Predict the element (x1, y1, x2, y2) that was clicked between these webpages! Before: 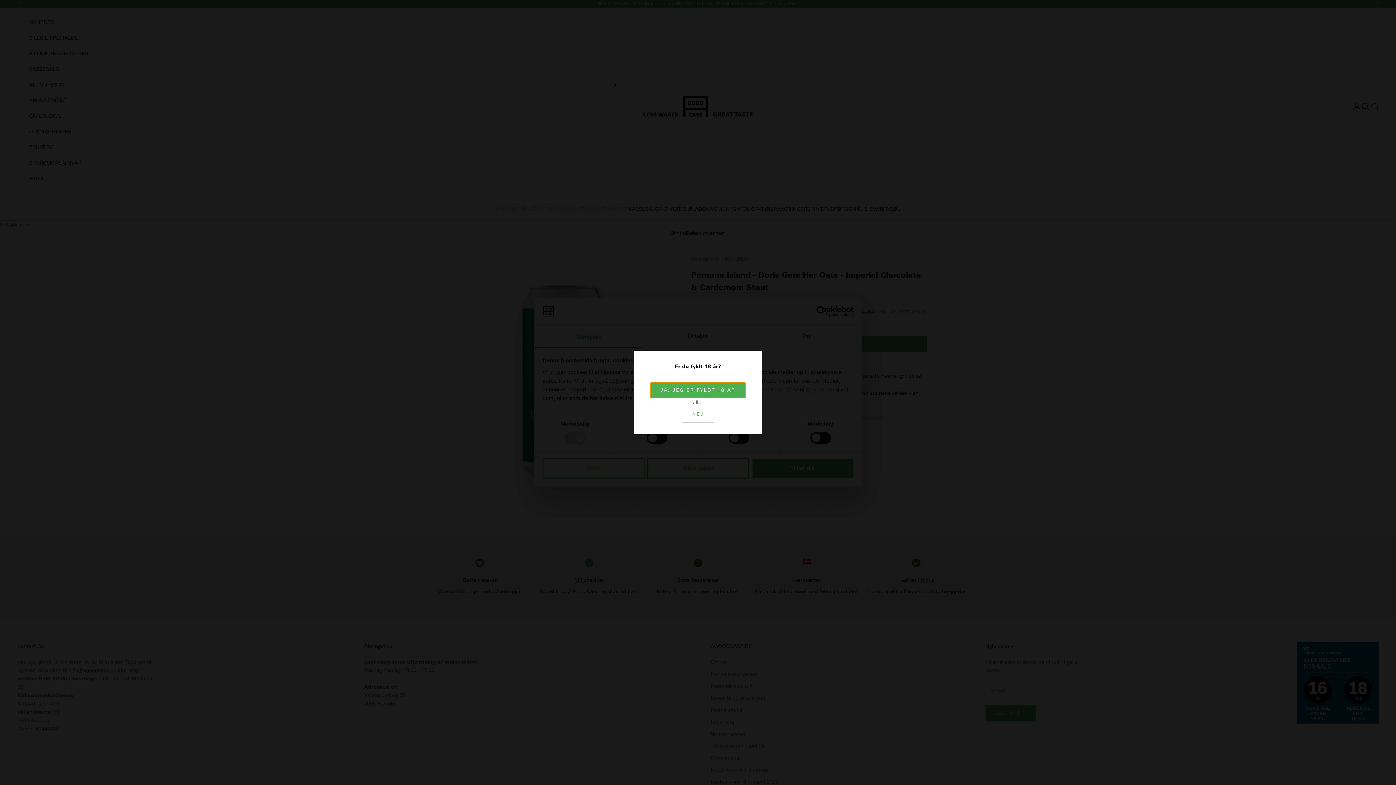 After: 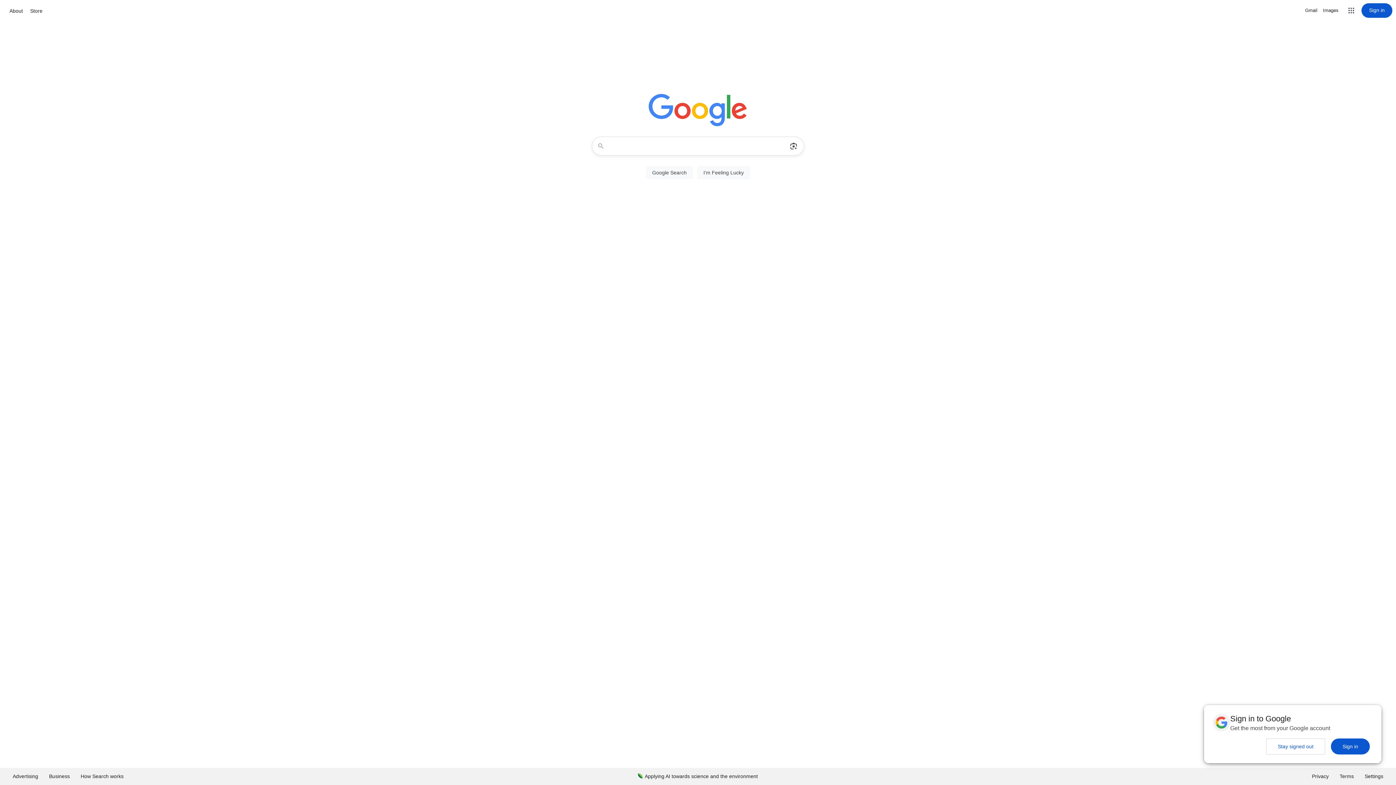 Action: label: NEJ bbox: (681, 406, 714, 422)